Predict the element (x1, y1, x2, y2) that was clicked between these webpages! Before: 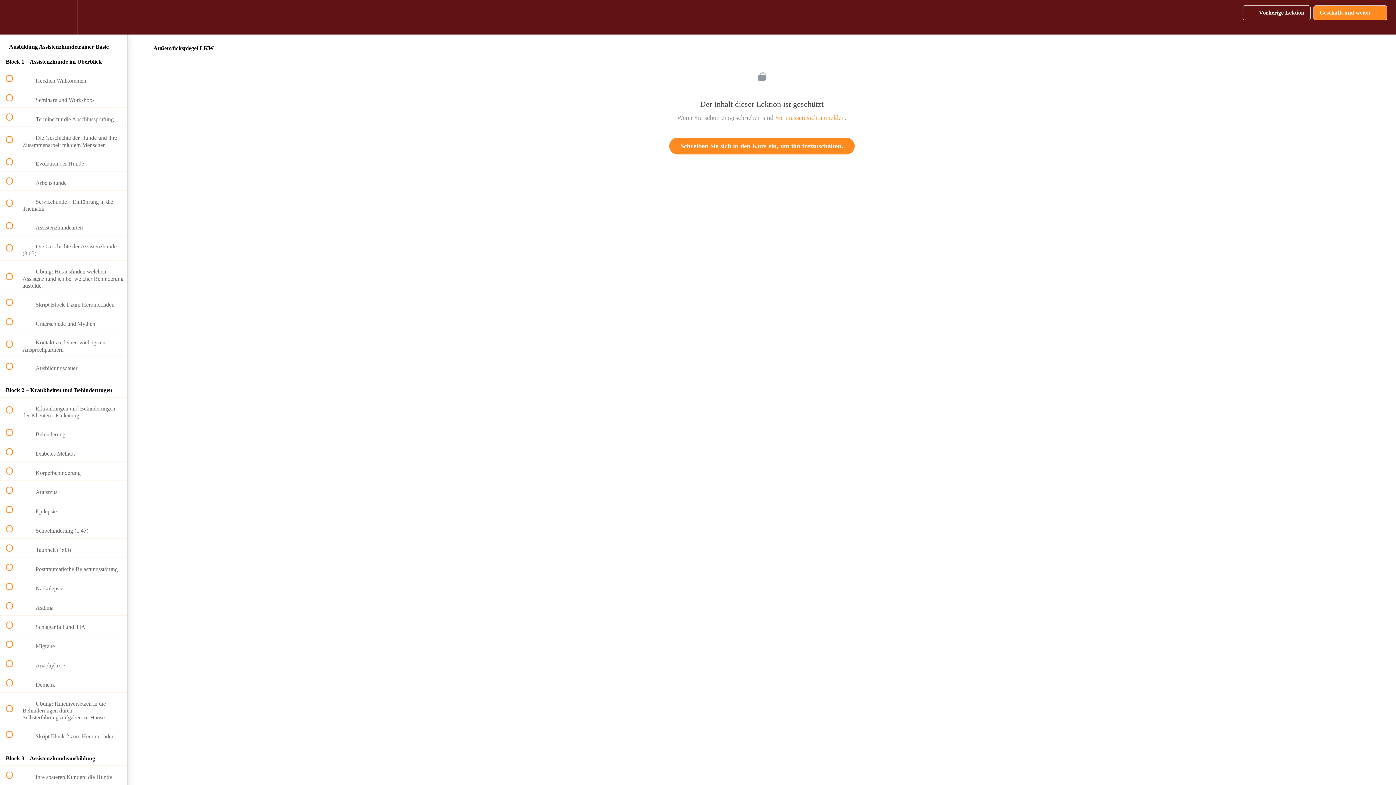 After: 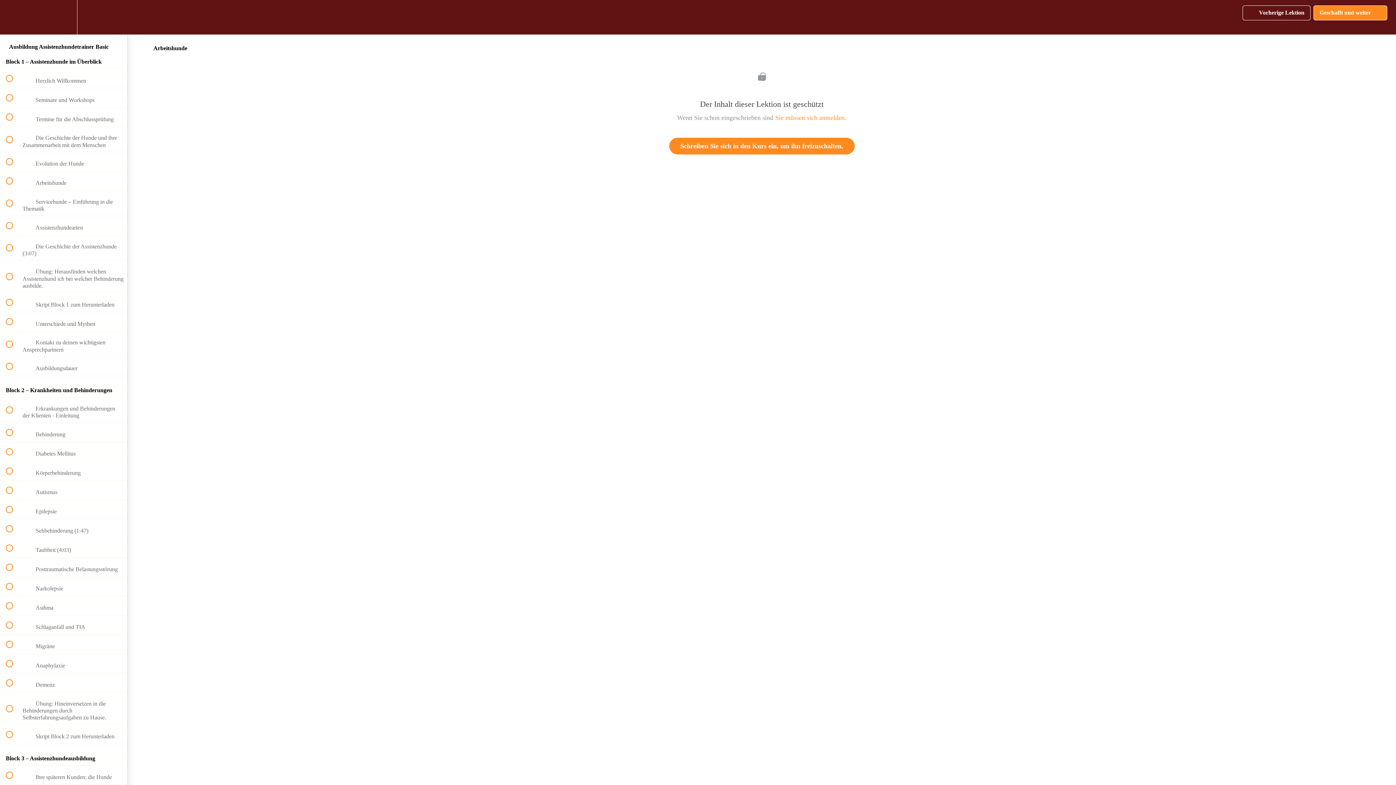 Action: label:  
 Arbeitshunde bbox: (0, 171, 127, 190)